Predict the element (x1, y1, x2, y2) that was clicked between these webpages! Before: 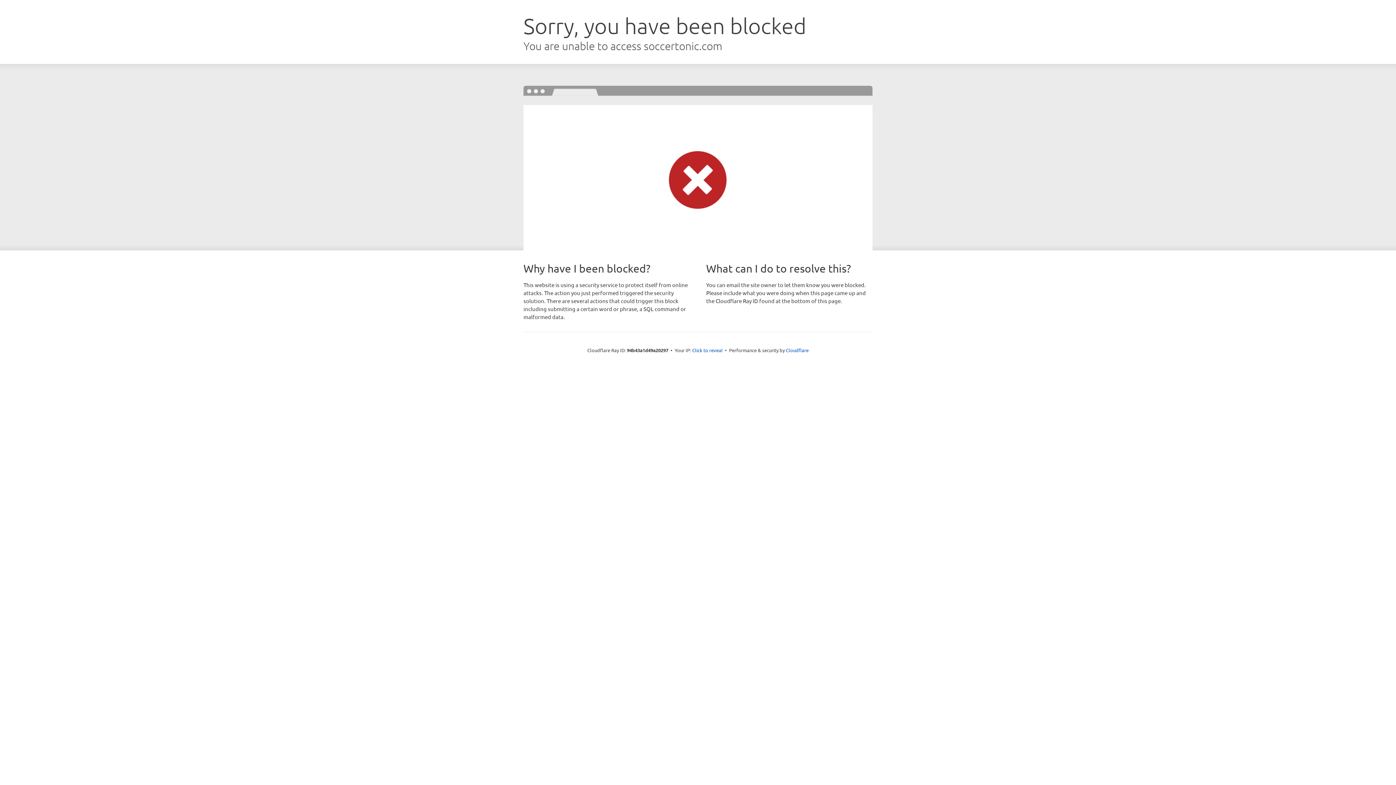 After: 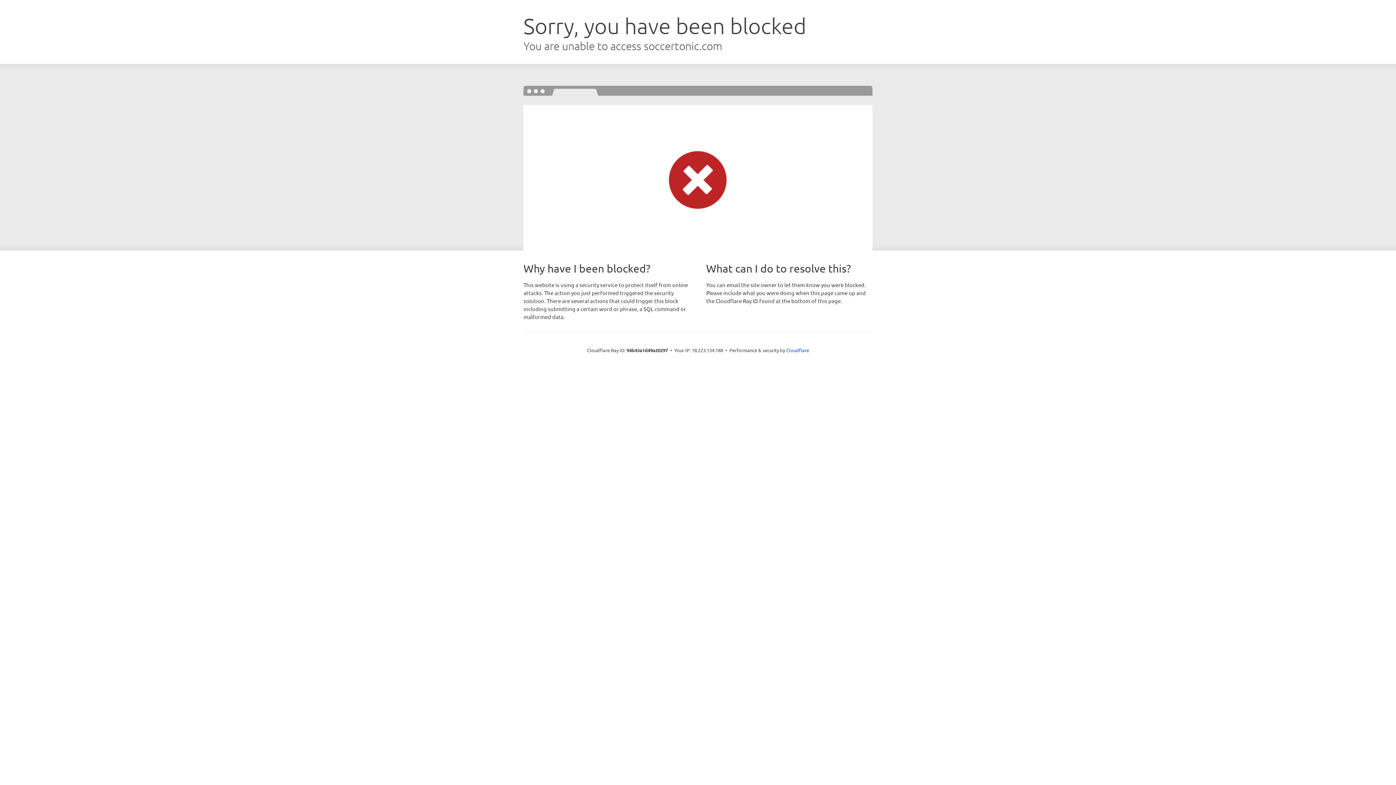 Action: bbox: (692, 346, 722, 353) label: Click to reveal